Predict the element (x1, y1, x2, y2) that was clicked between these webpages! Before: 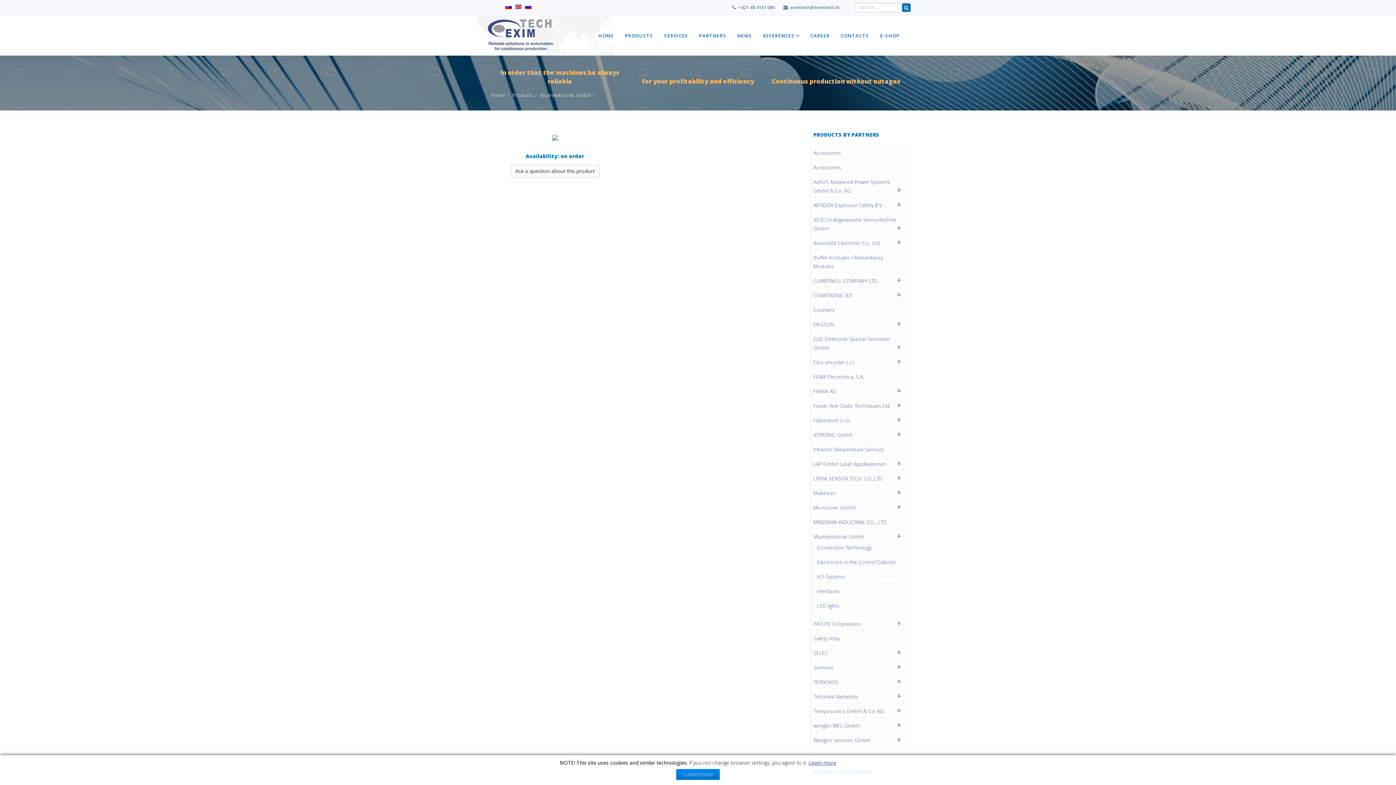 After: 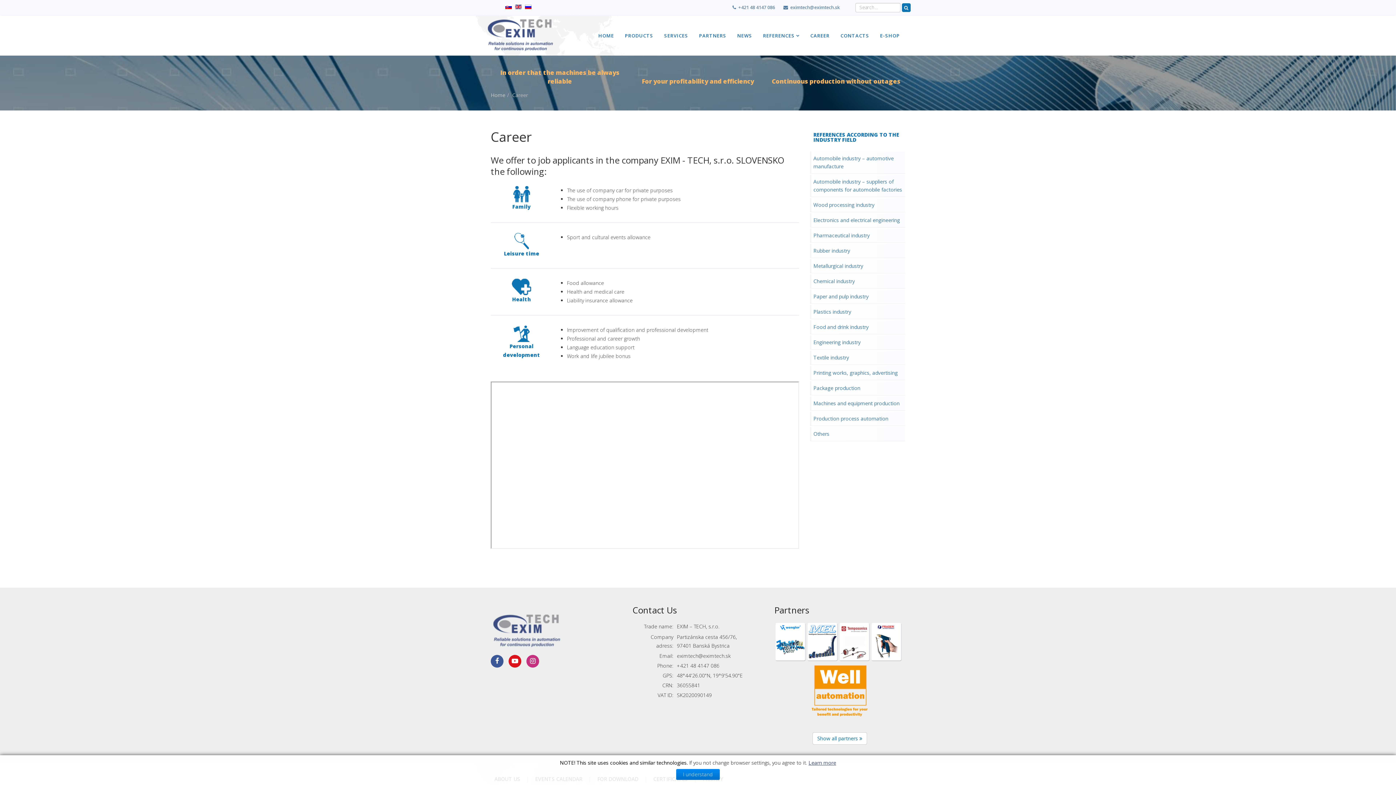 Action: bbox: (805, 19, 835, 52) label: CAREER